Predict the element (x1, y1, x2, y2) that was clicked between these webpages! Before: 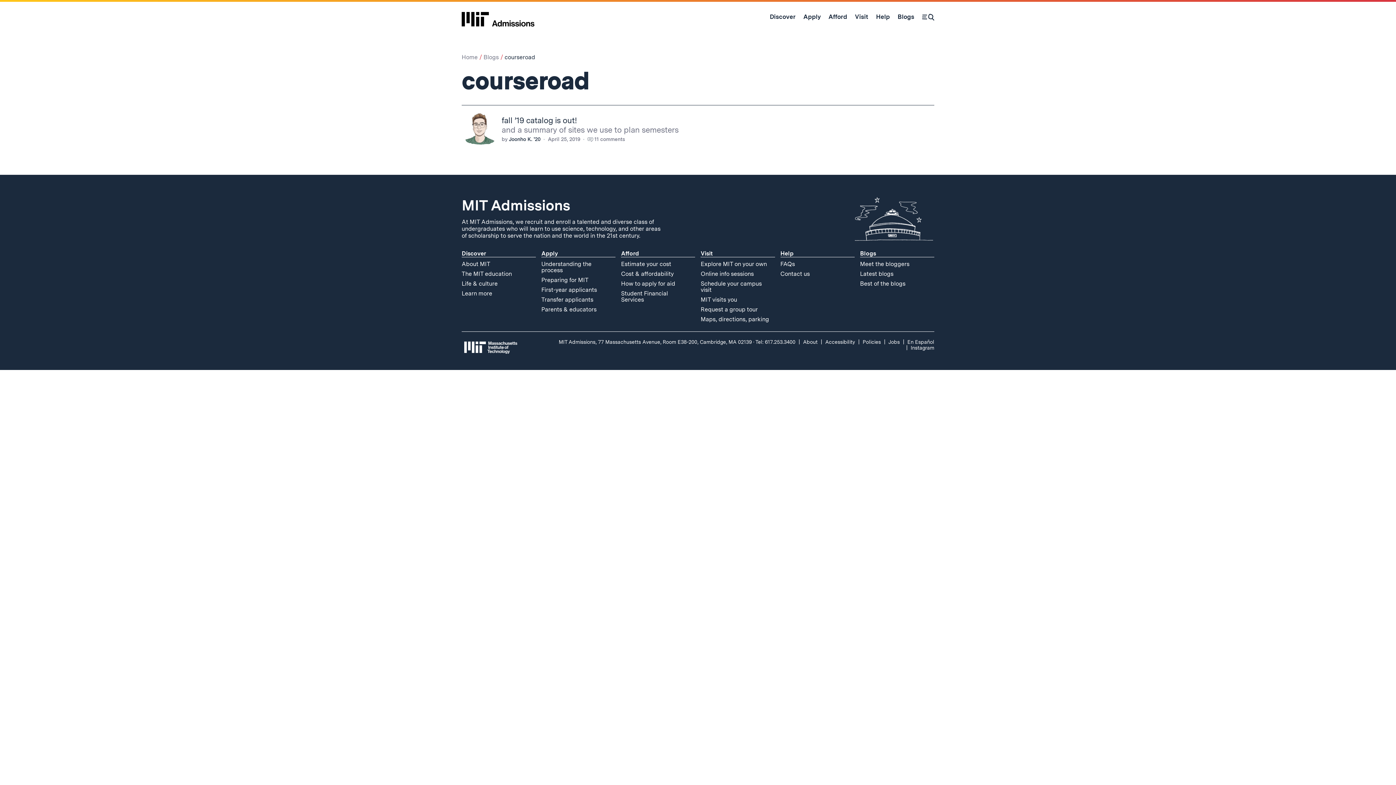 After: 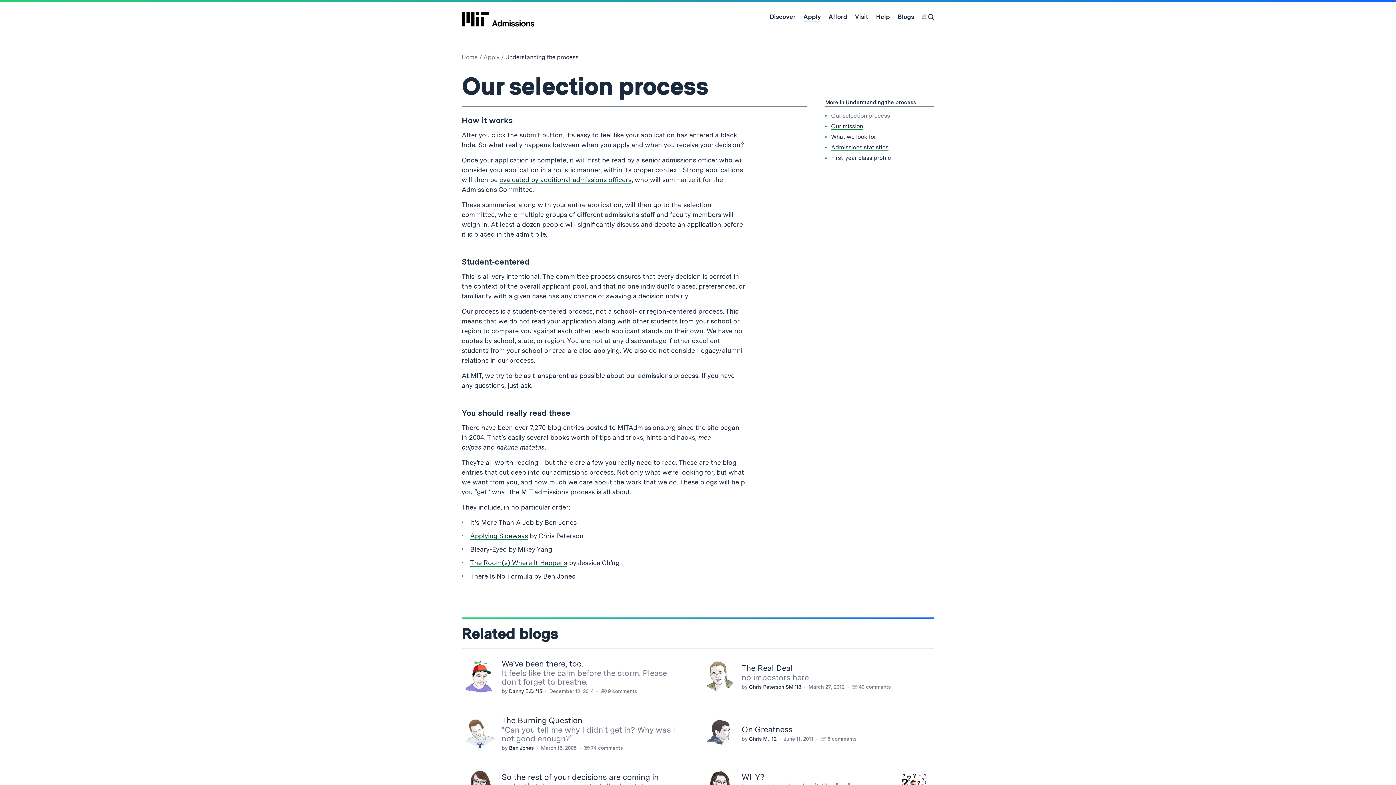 Action: label: Understanding the process bbox: (541, 259, 615, 275)